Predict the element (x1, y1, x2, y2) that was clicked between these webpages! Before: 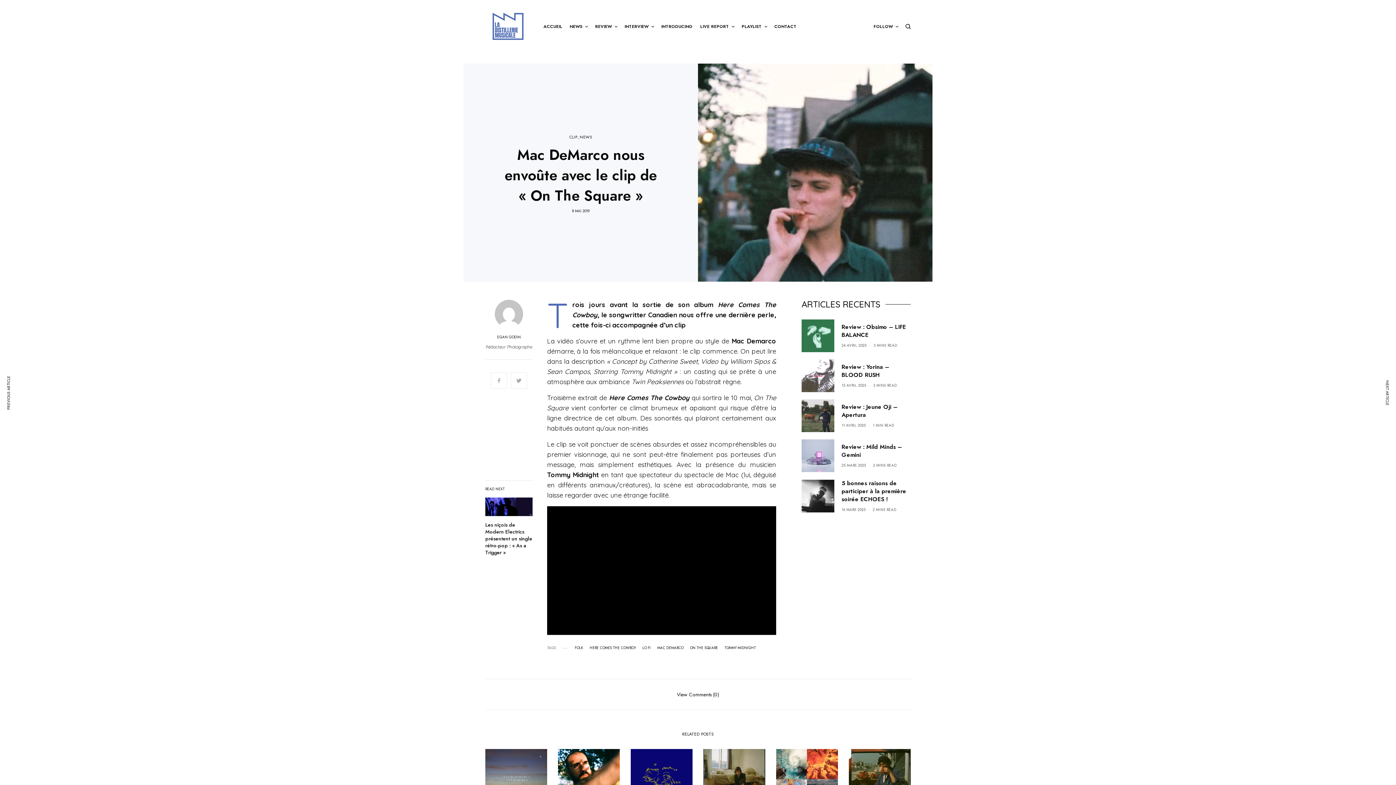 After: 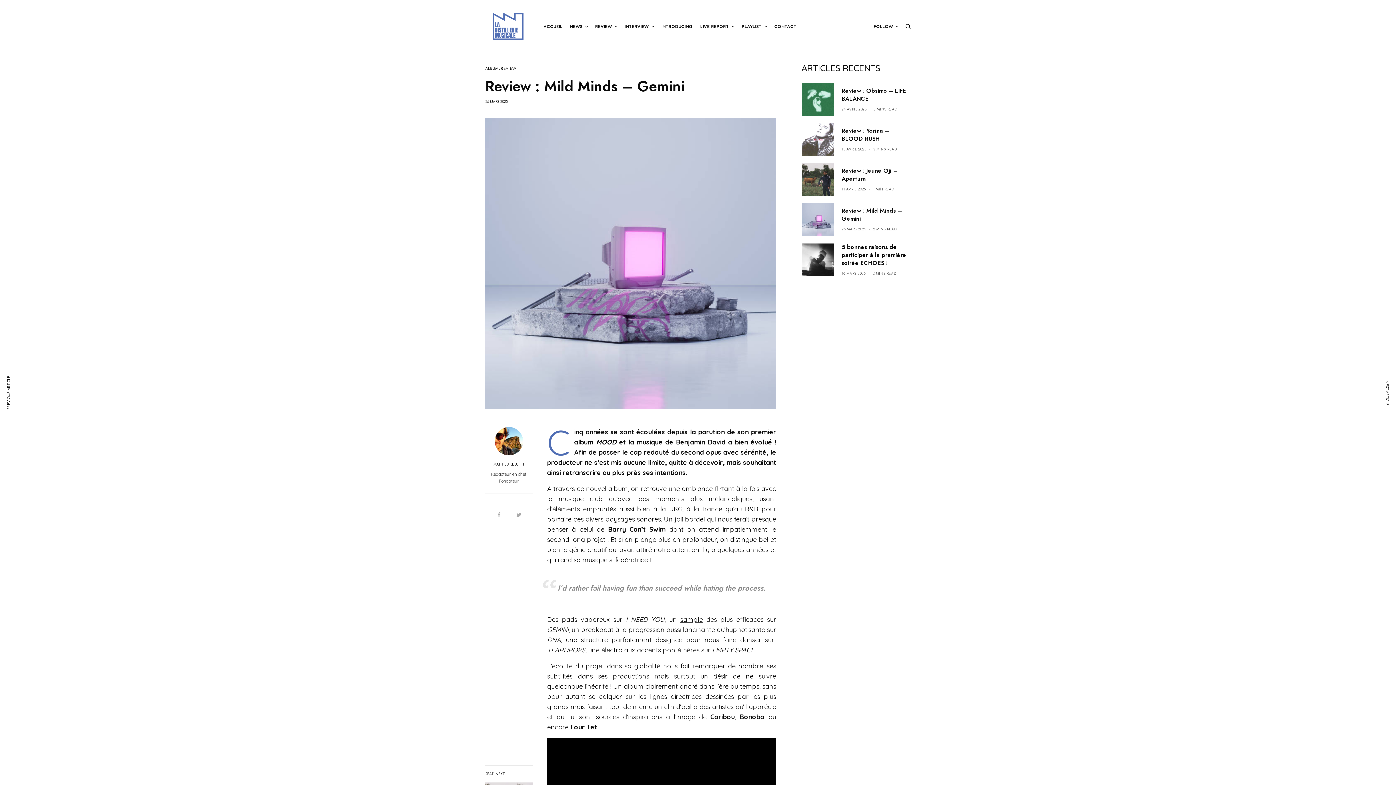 Action: label: Review : Mild Minds – Gemini bbox: (841, 443, 910, 459)